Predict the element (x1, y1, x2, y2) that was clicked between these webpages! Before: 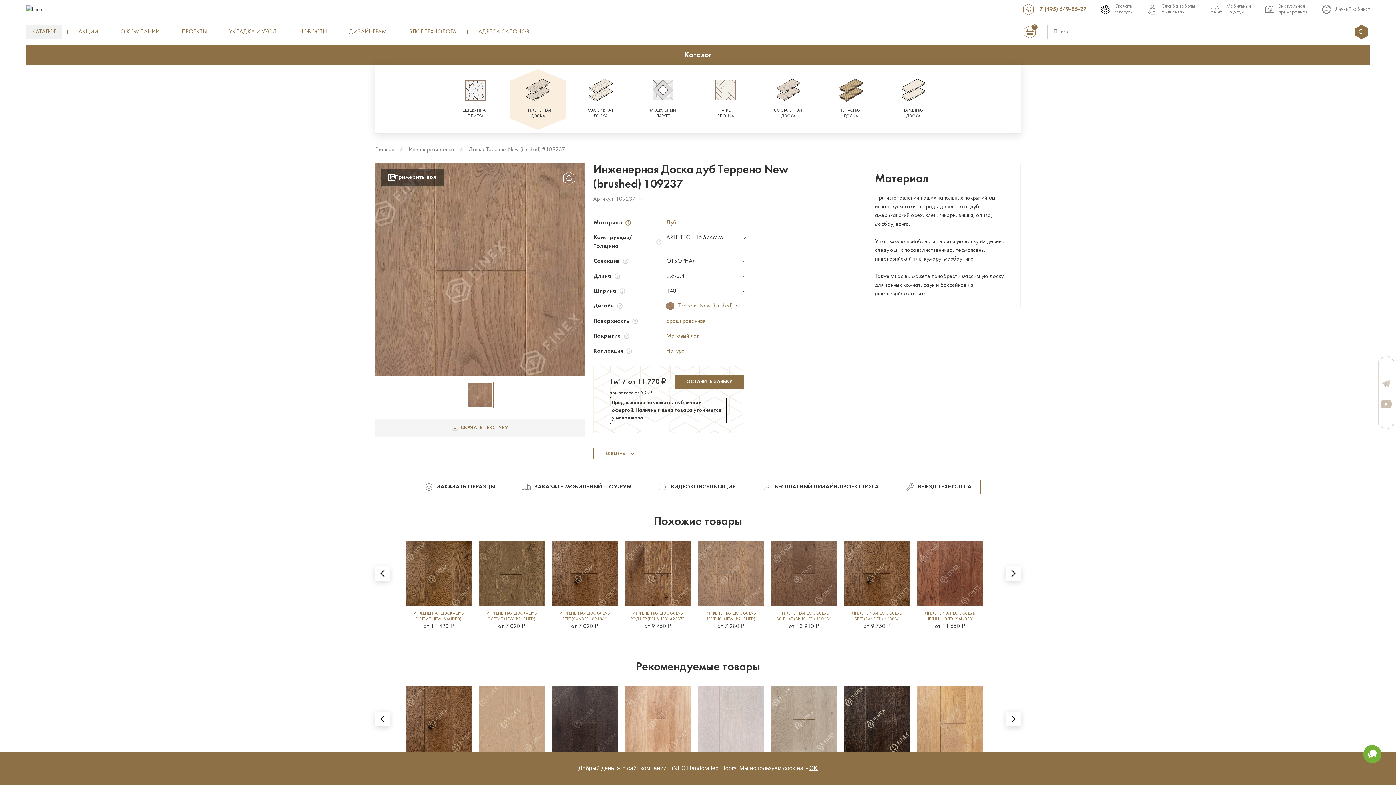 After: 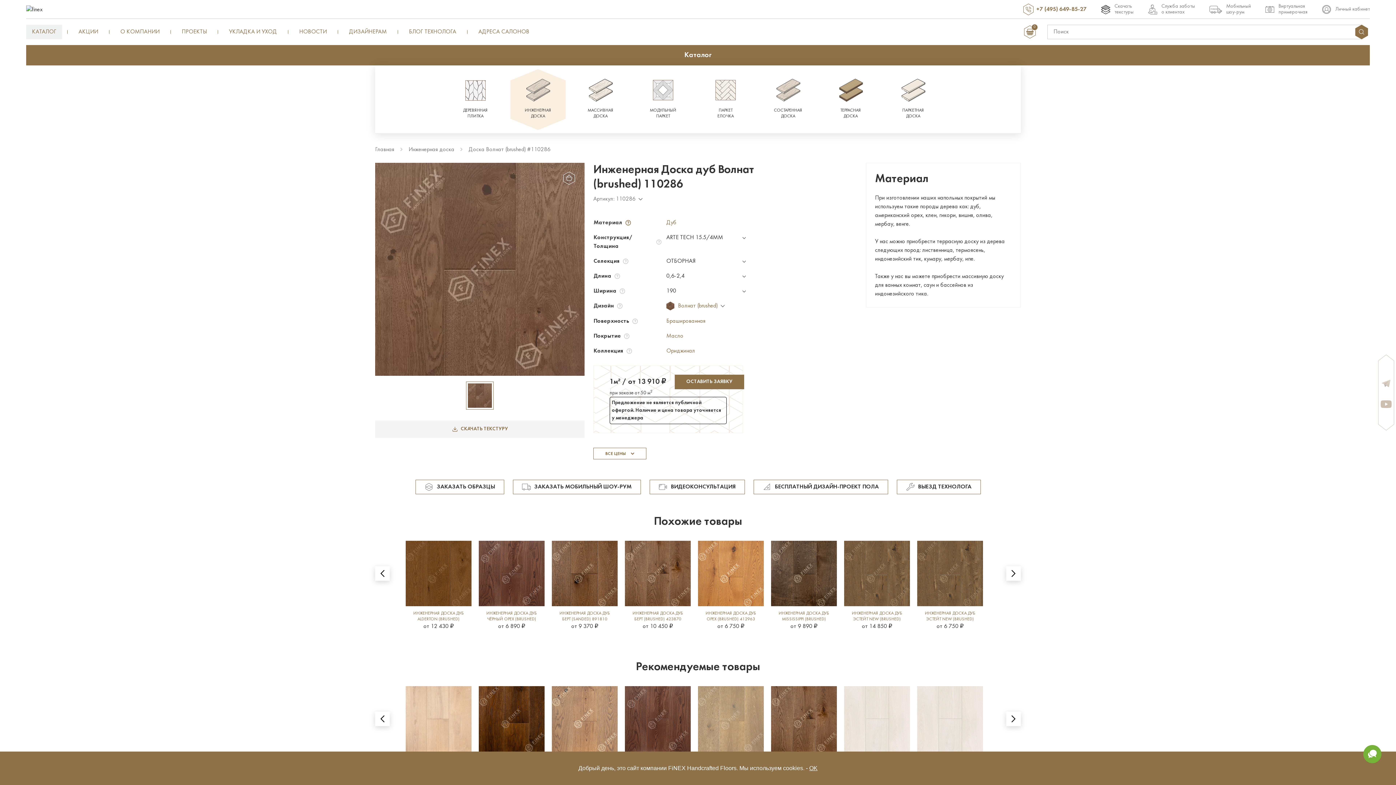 Action: bbox: (771, 541, 837, 622) label: ИНЖЕНЕРНАЯ ДОСКА ДУБ ВОЛНАТ (BRUSHED) 110286